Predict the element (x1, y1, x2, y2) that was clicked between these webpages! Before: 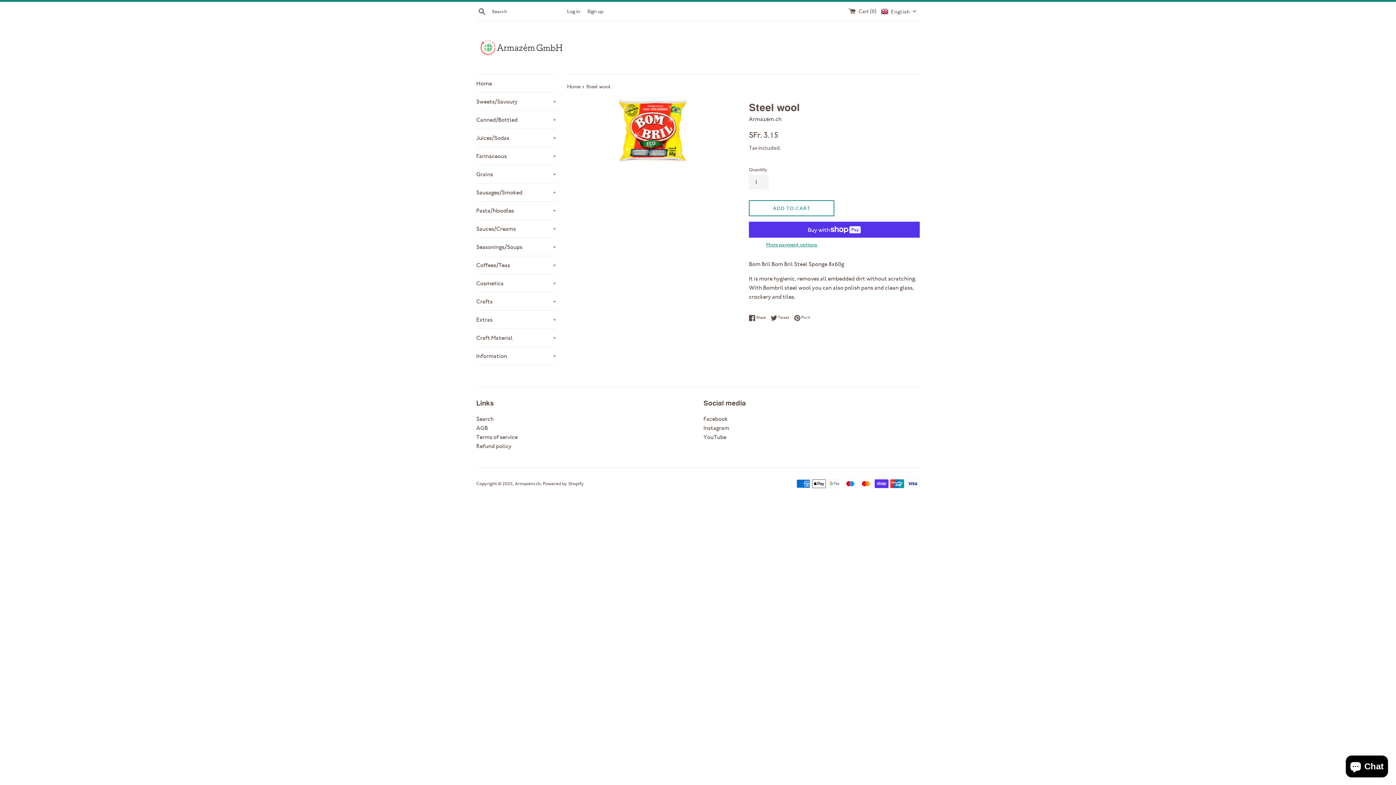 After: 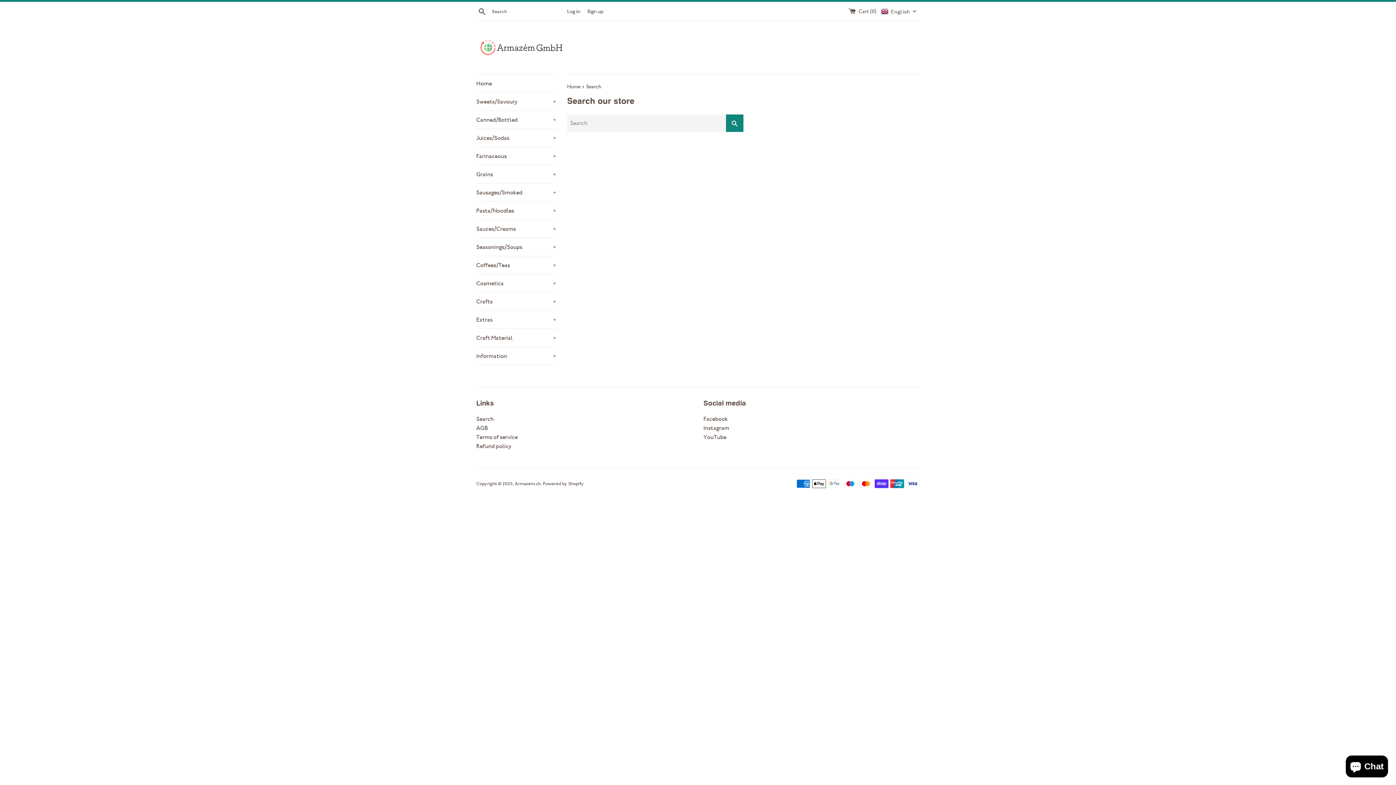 Action: label: Search bbox: (476, 6, 488, 15)